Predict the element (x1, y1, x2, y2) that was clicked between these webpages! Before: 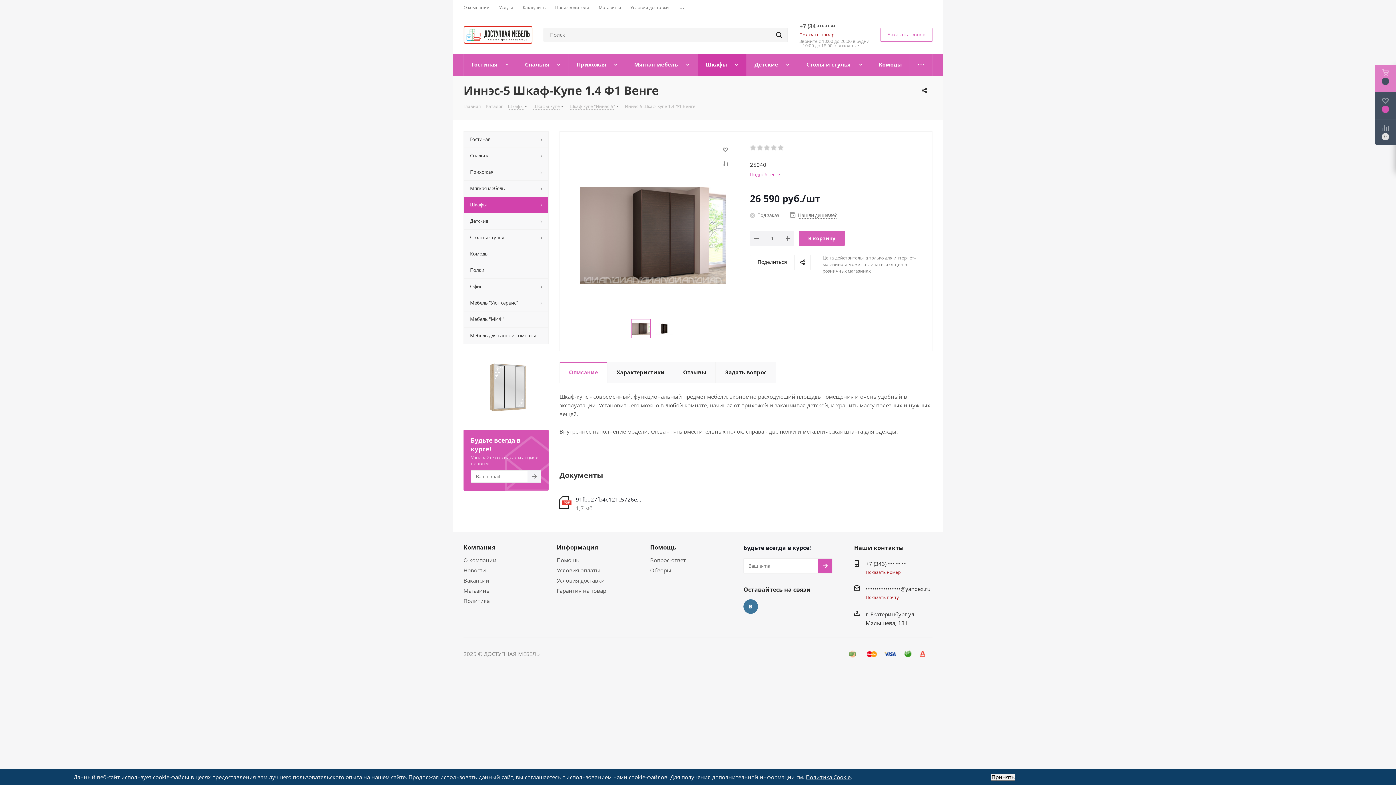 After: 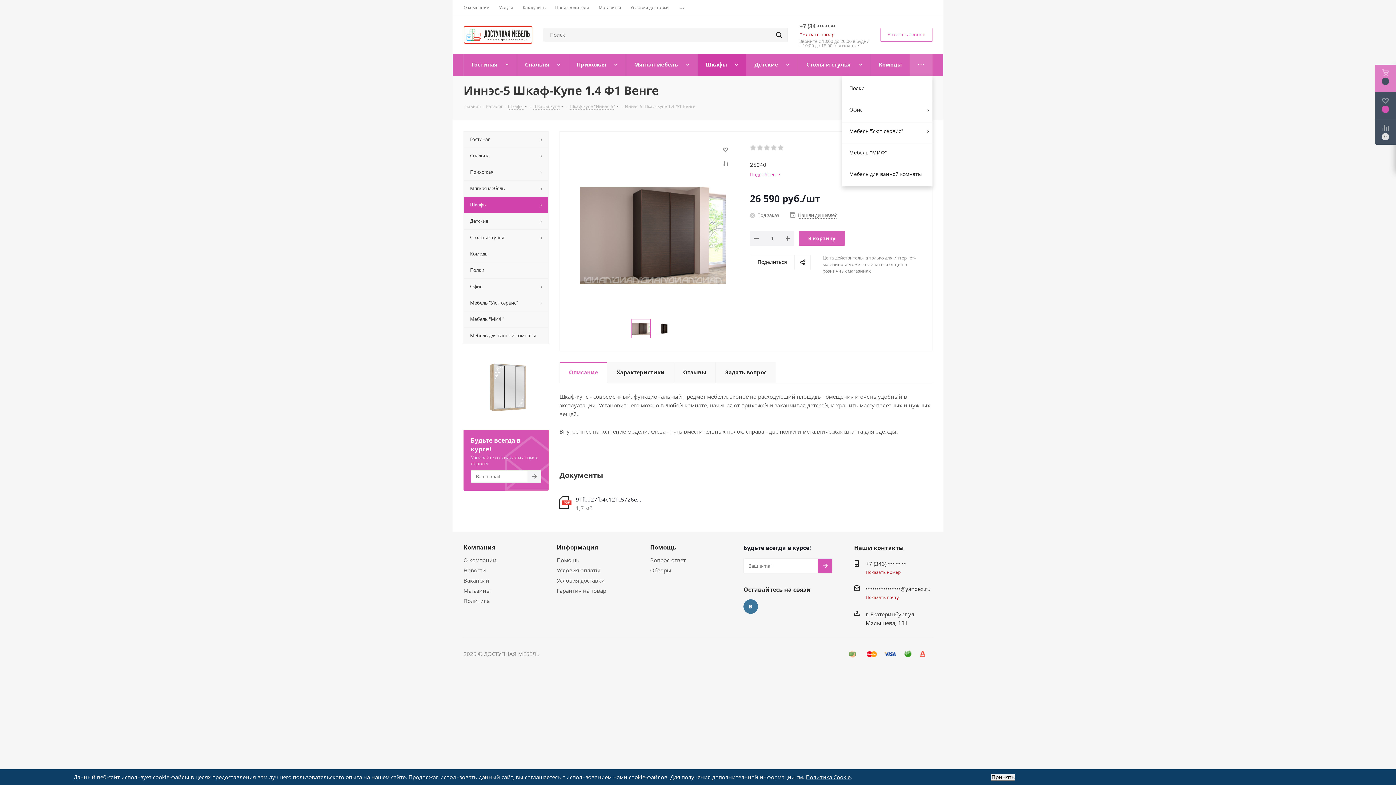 Action: label: Ещё bbox: (910, 53, 932, 75)